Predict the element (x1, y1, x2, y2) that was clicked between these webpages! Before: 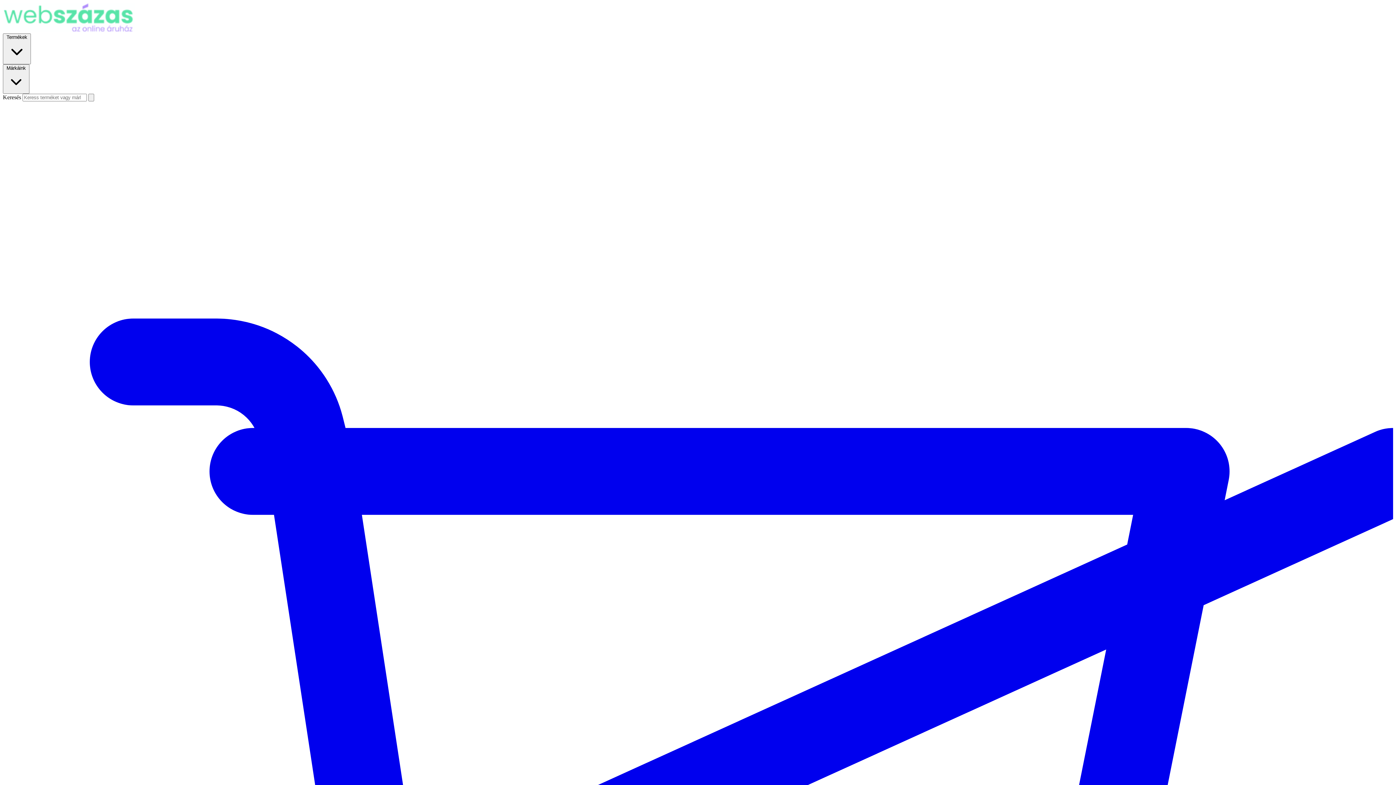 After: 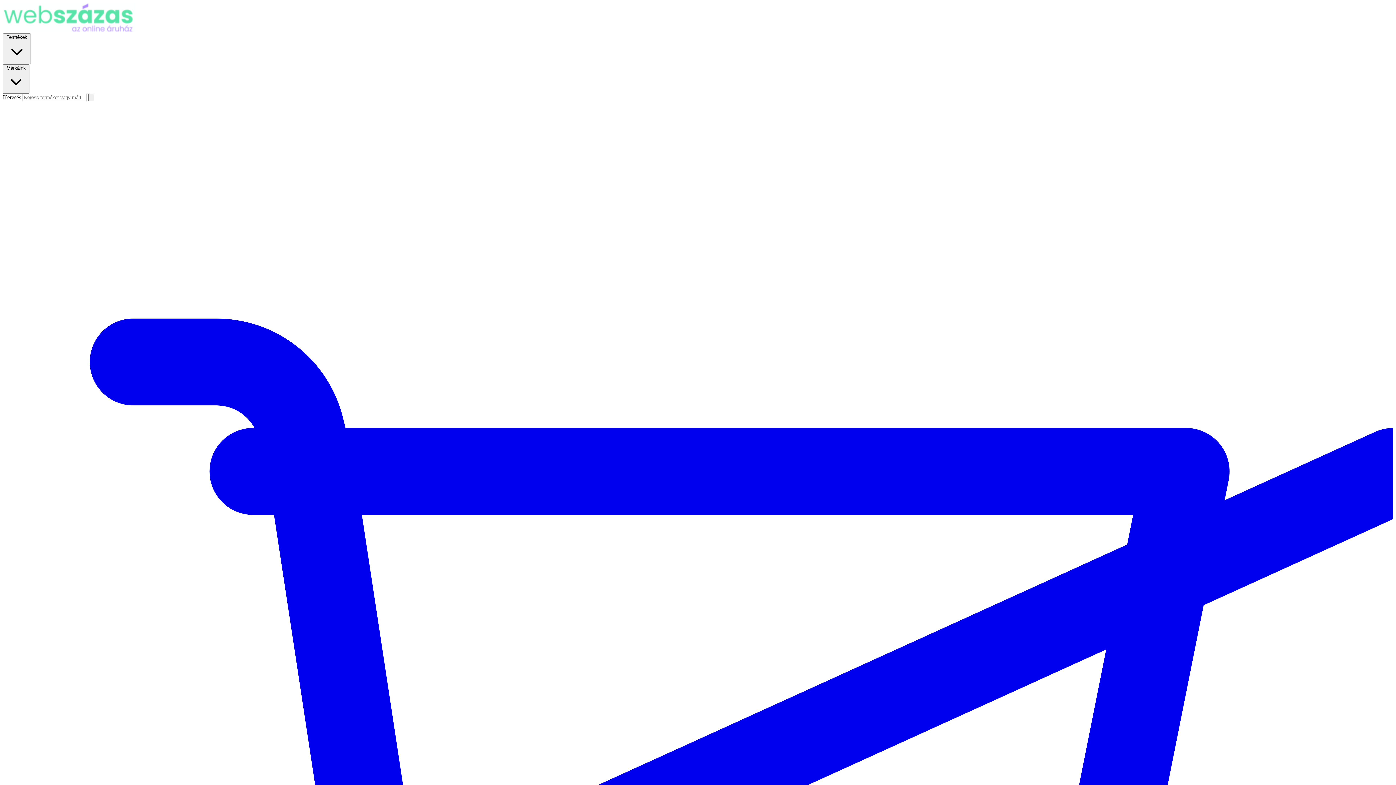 Action: bbox: (2, 26, 134, 33)